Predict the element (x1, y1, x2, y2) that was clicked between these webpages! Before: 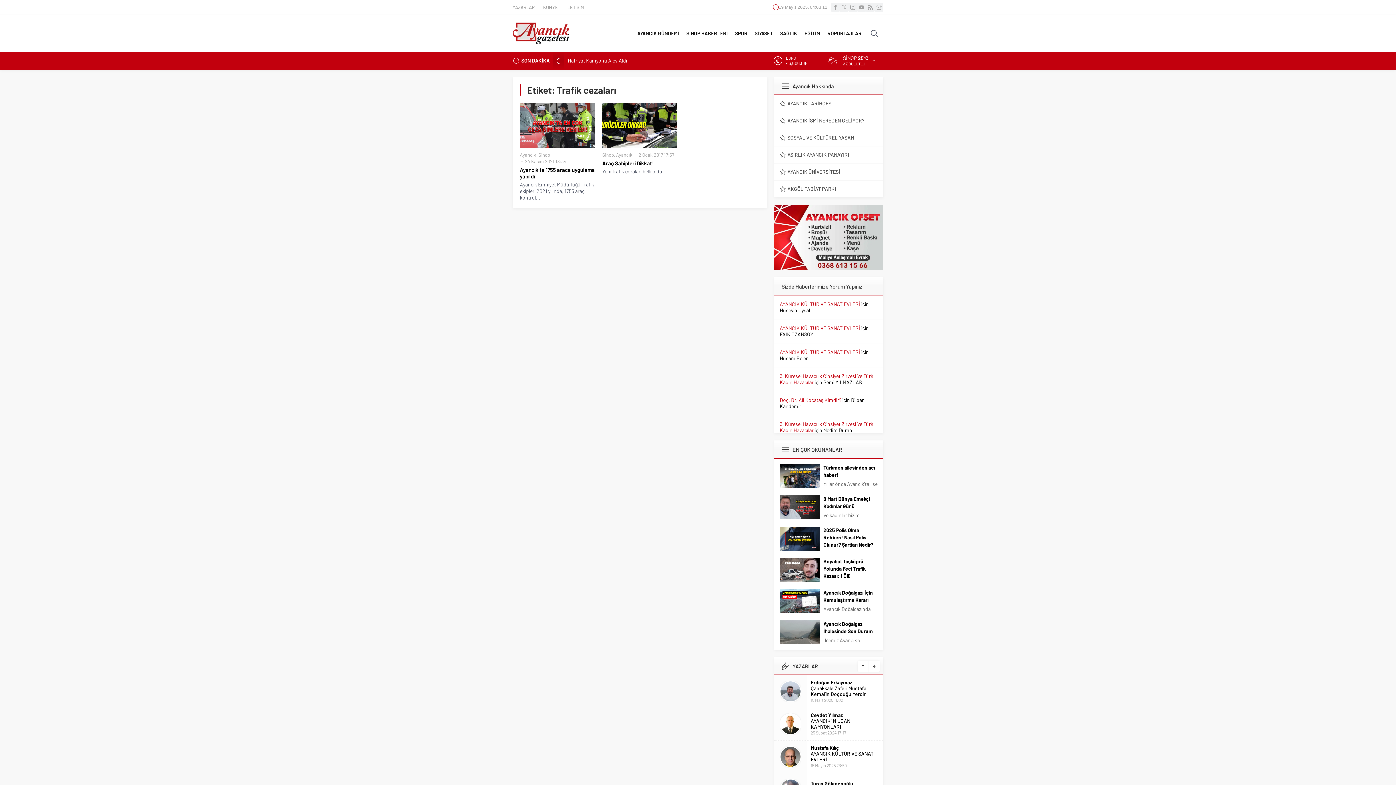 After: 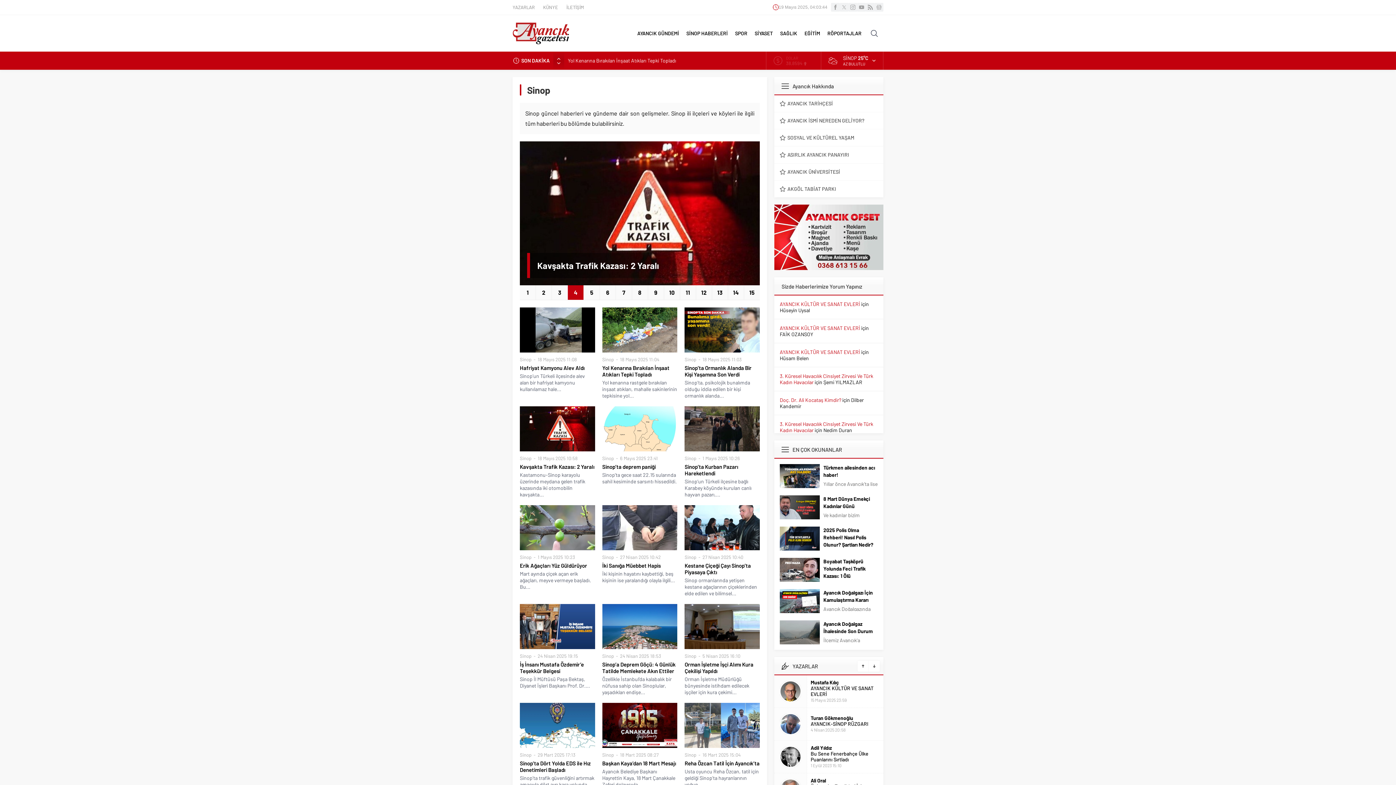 Action: bbox: (682, 15, 731, 51) label: SİNOP HABERLERİ